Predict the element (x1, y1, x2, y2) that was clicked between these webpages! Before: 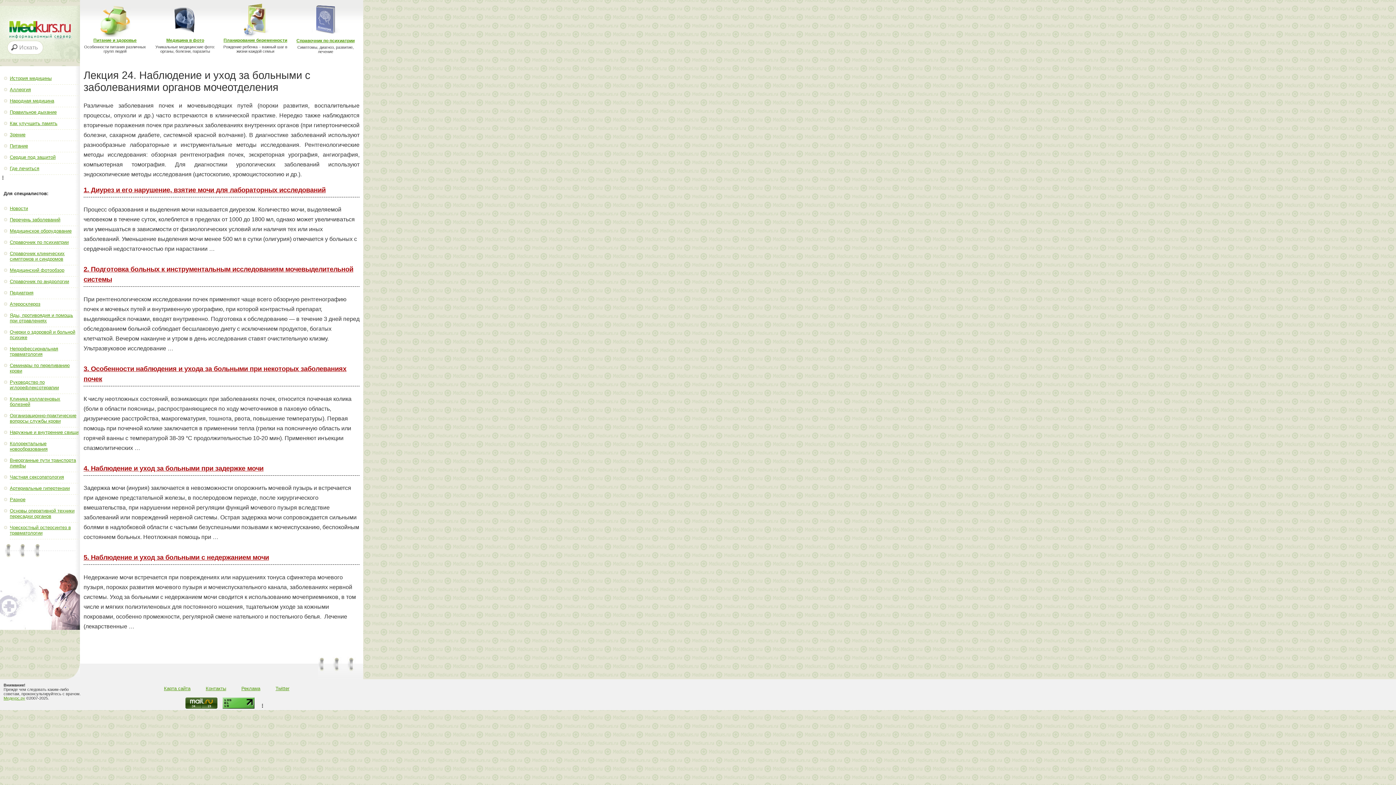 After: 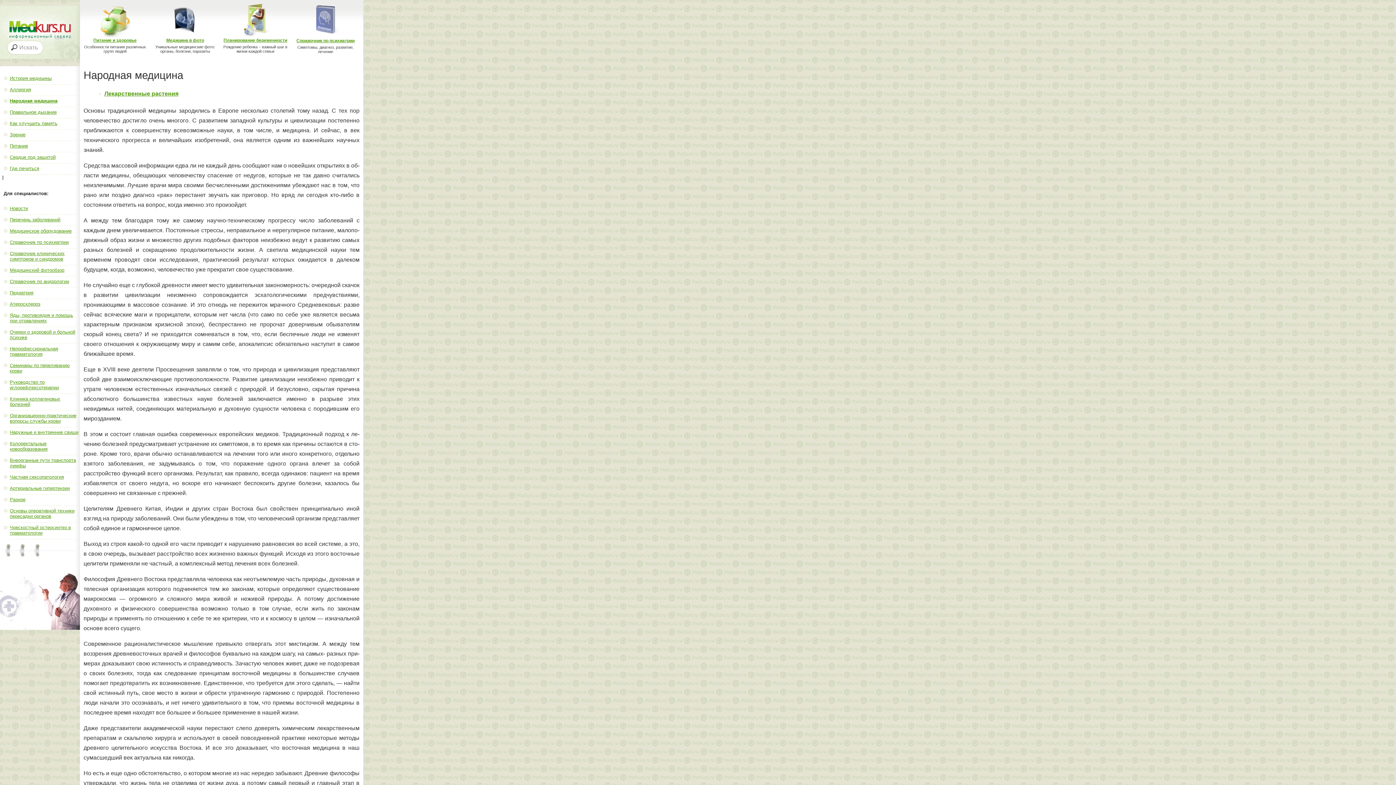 Action: label: Народная медицина bbox: (9, 98, 54, 103)